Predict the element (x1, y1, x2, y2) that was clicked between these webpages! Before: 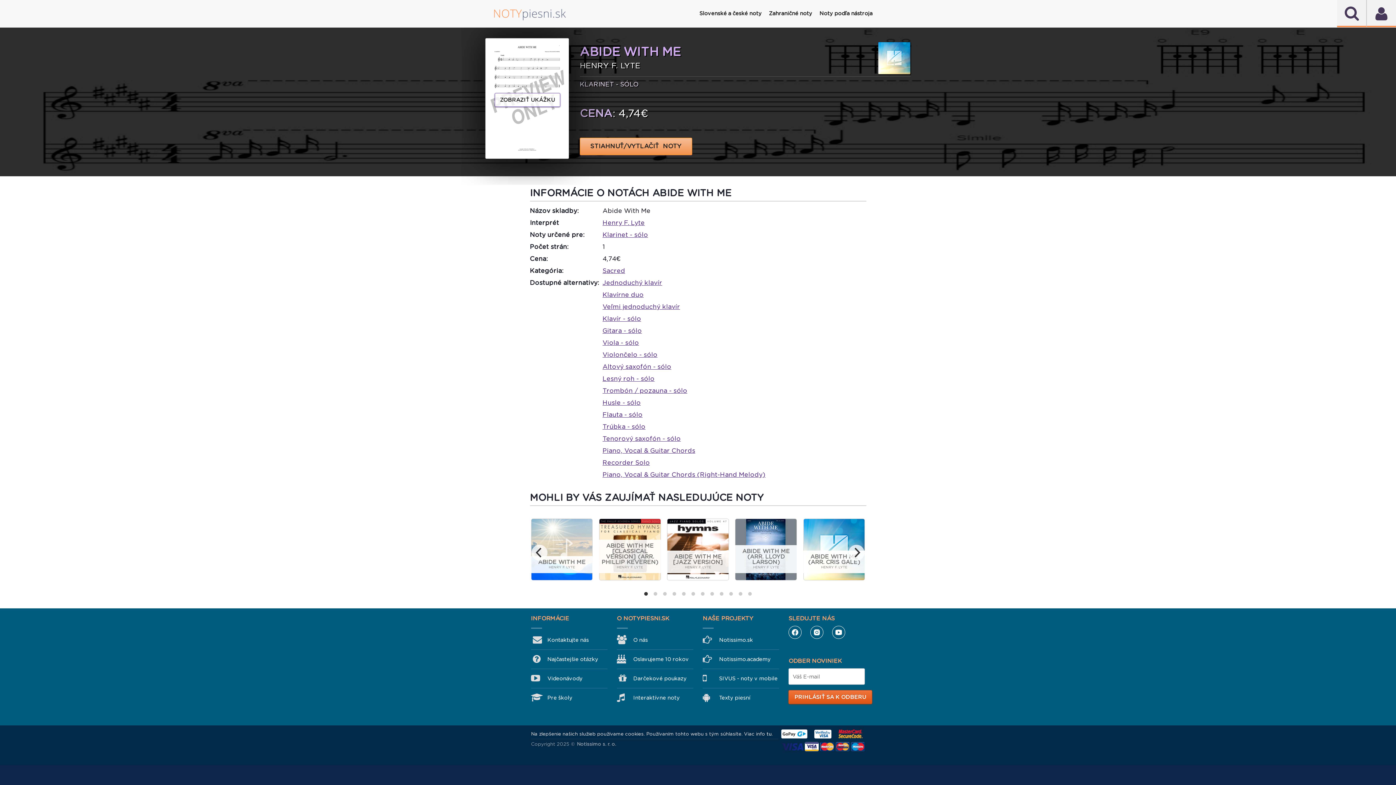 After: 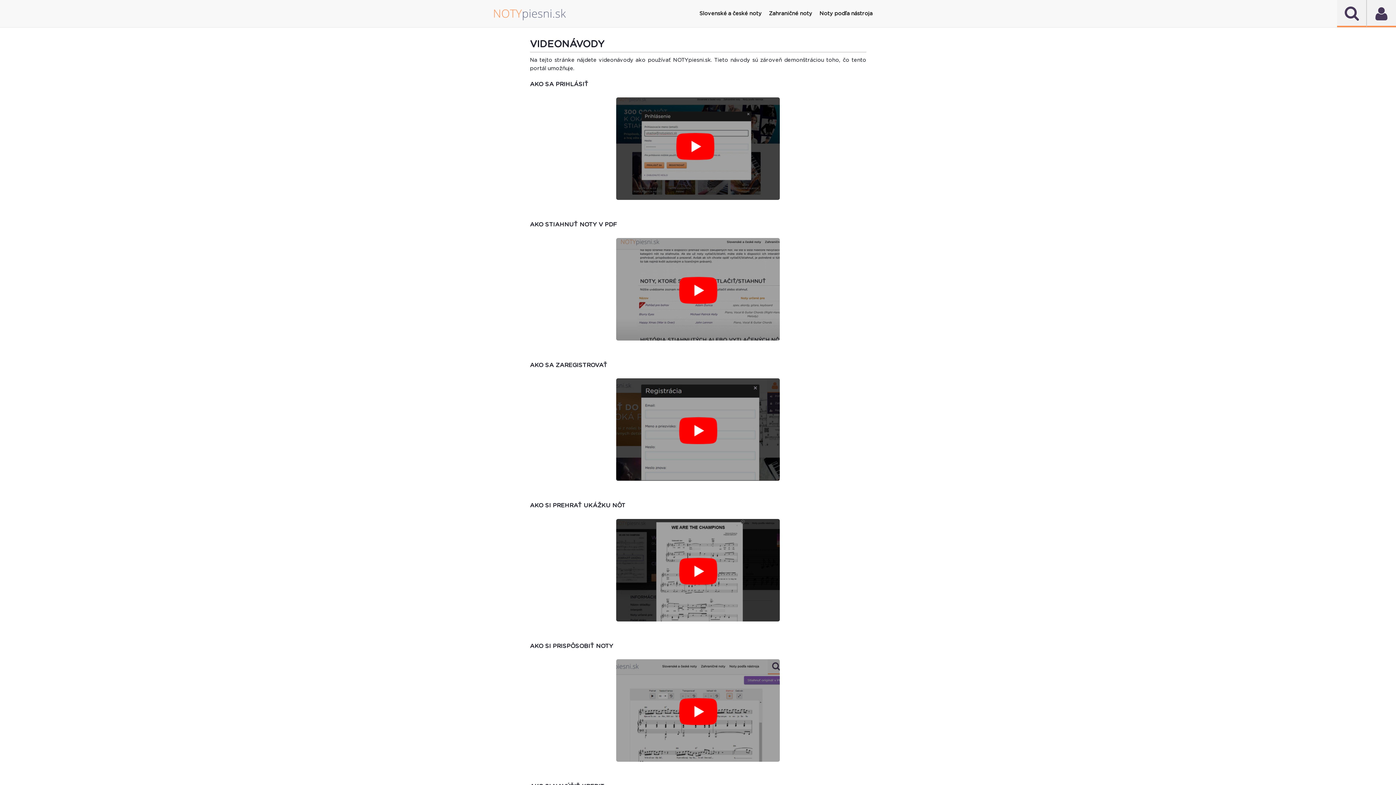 Action: label: Videonávody bbox: (547, 673, 607, 684)